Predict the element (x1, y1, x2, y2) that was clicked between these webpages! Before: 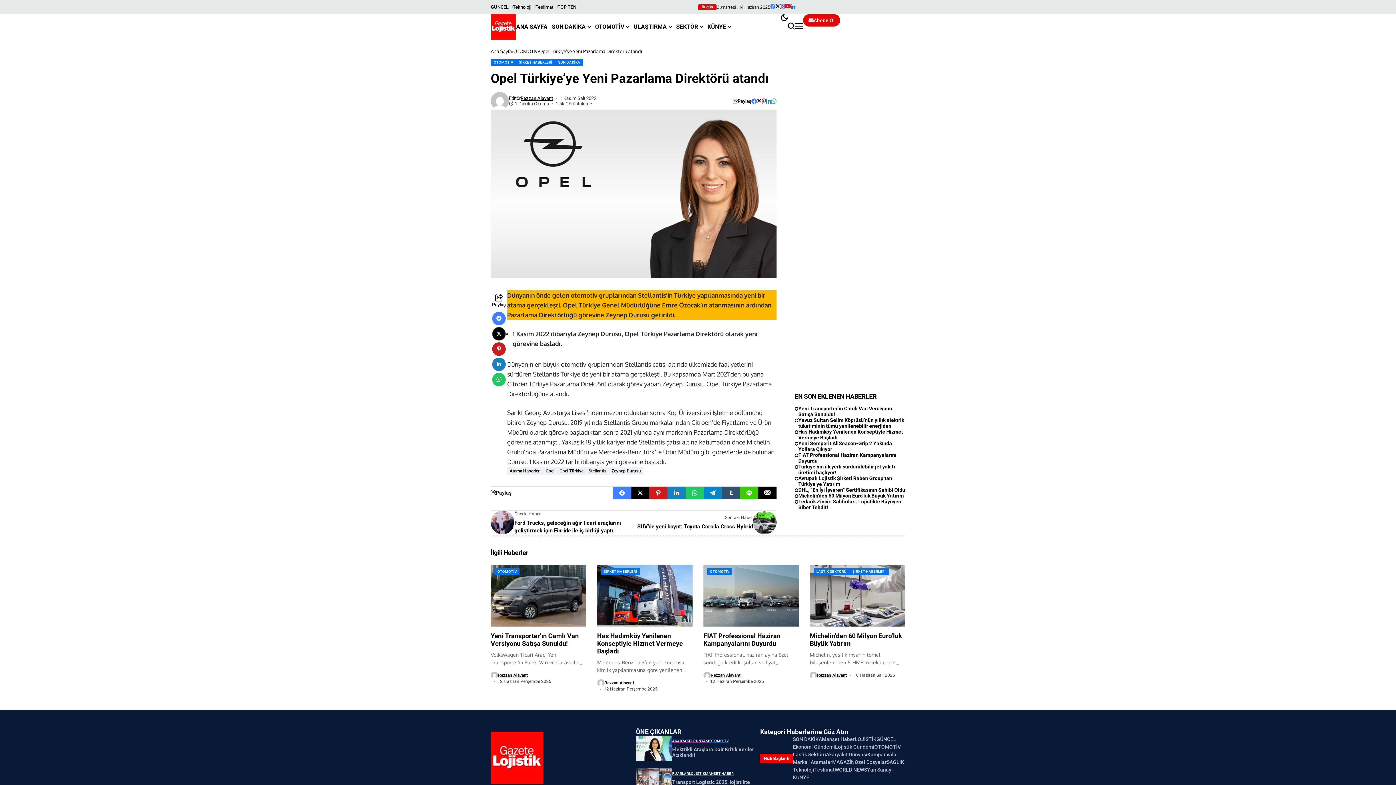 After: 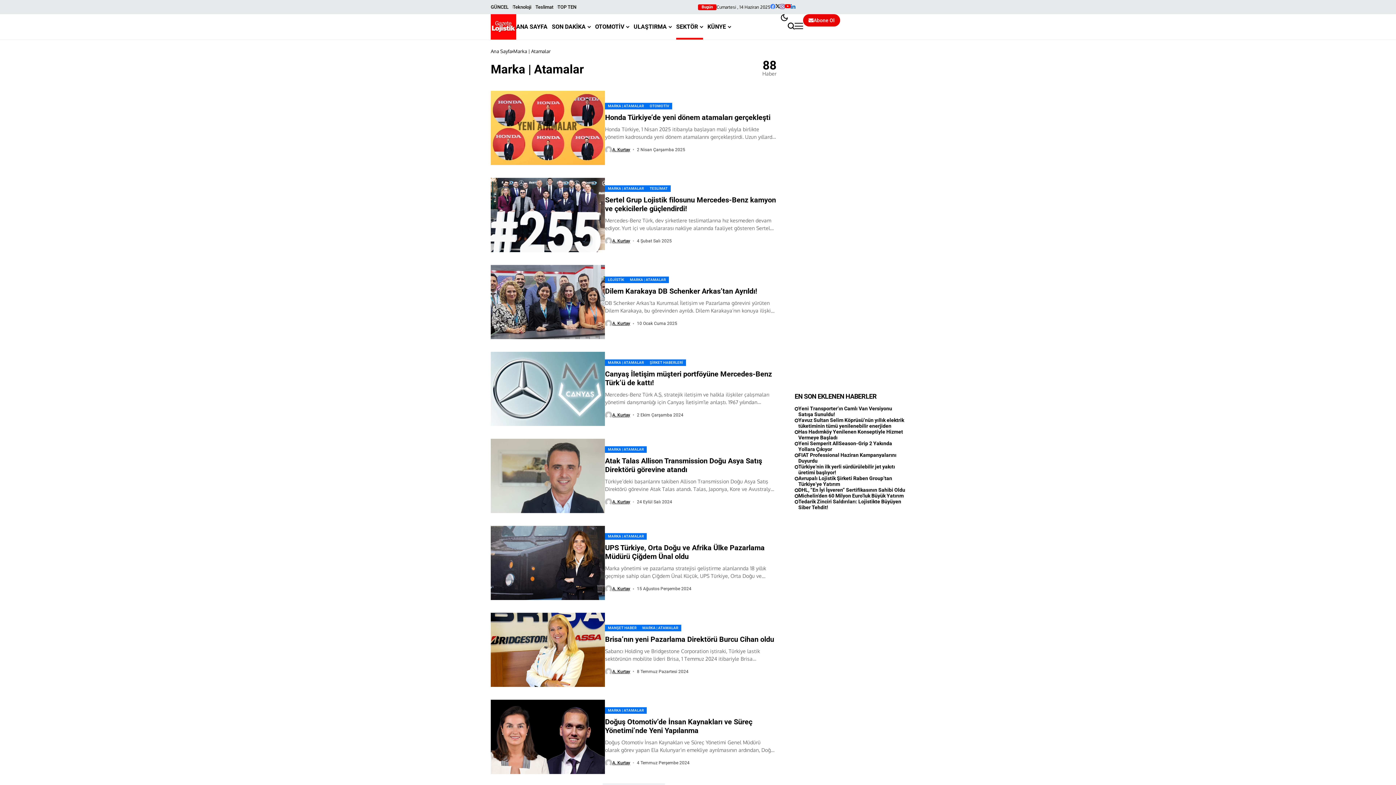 Action: label: Marka | Atamalar bbox: (793, 759, 832, 766)